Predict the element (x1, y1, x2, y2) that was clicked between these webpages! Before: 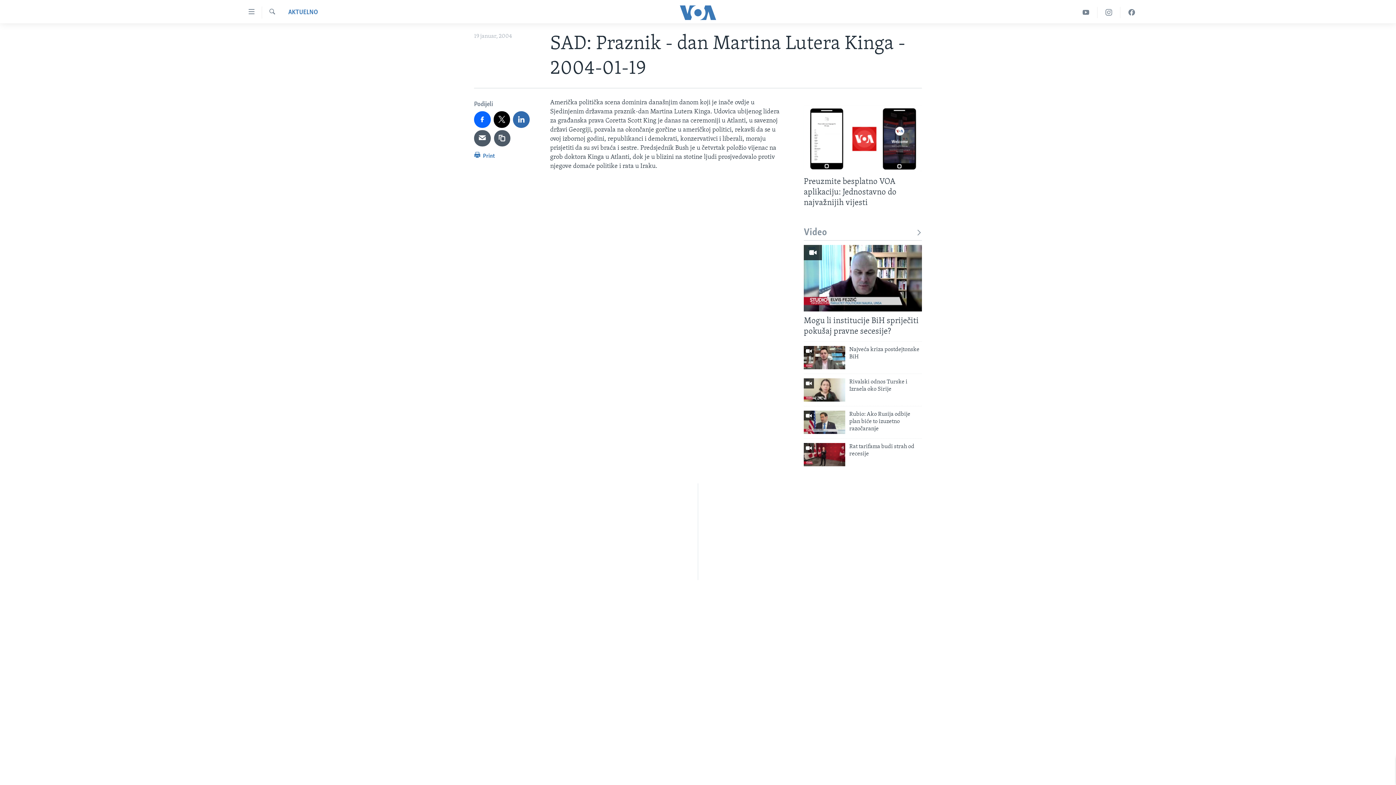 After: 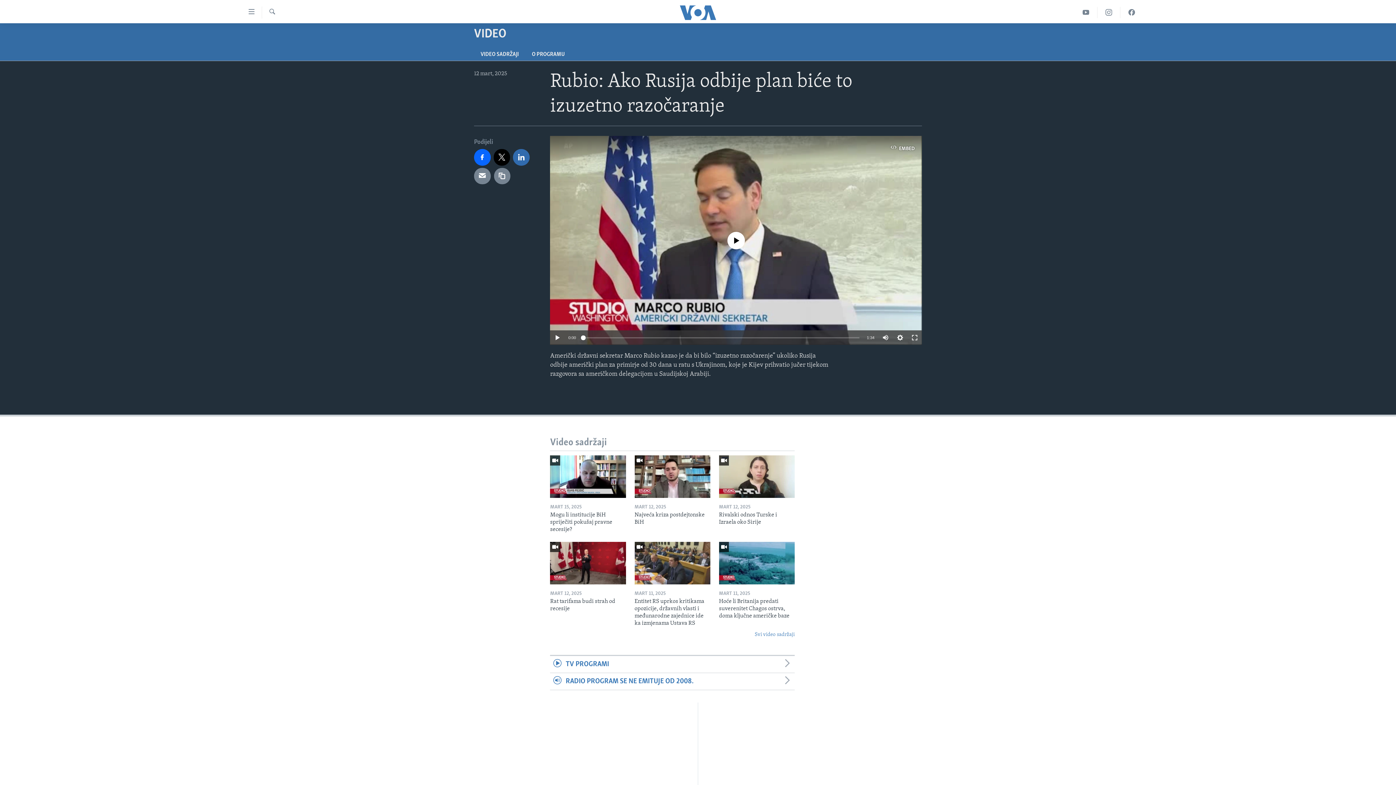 Action: bbox: (804, 410, 845, 434)